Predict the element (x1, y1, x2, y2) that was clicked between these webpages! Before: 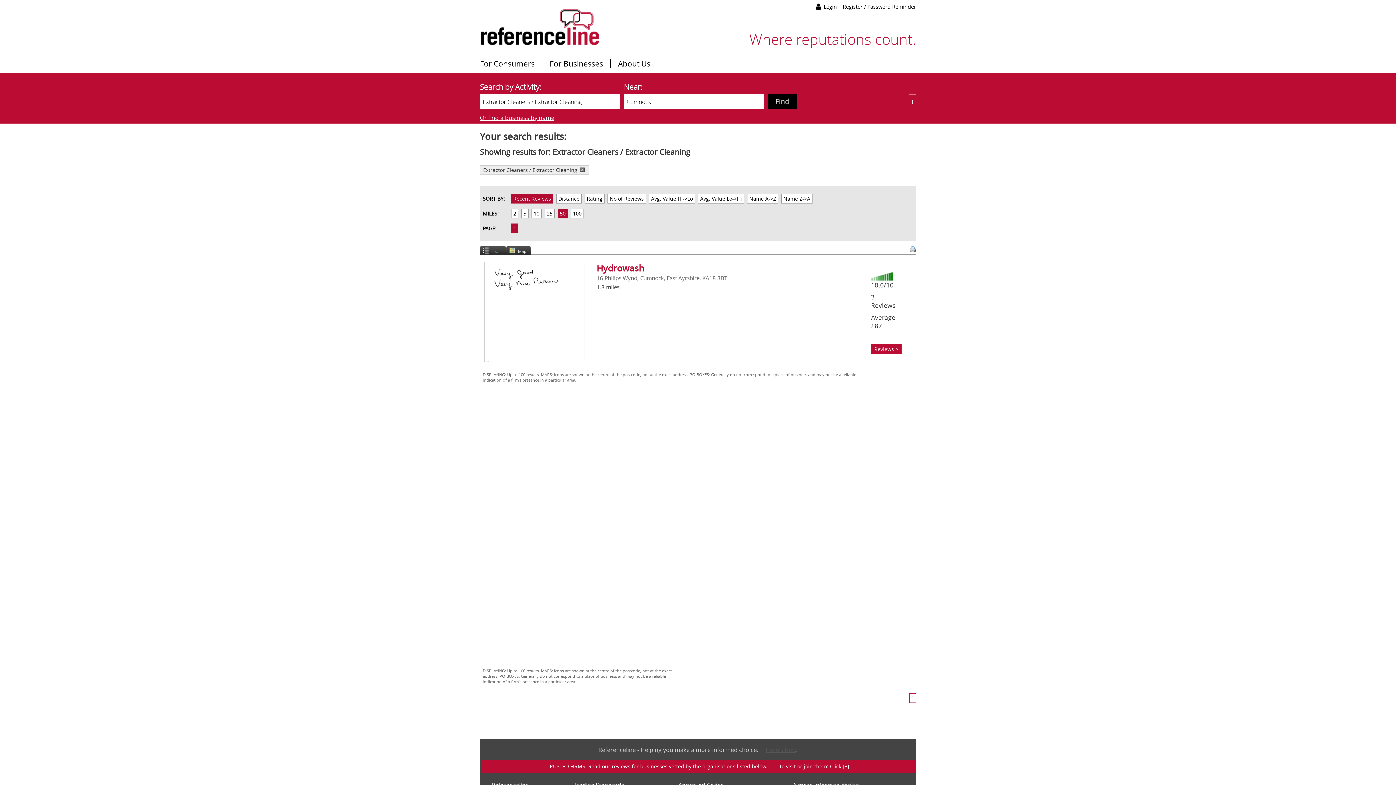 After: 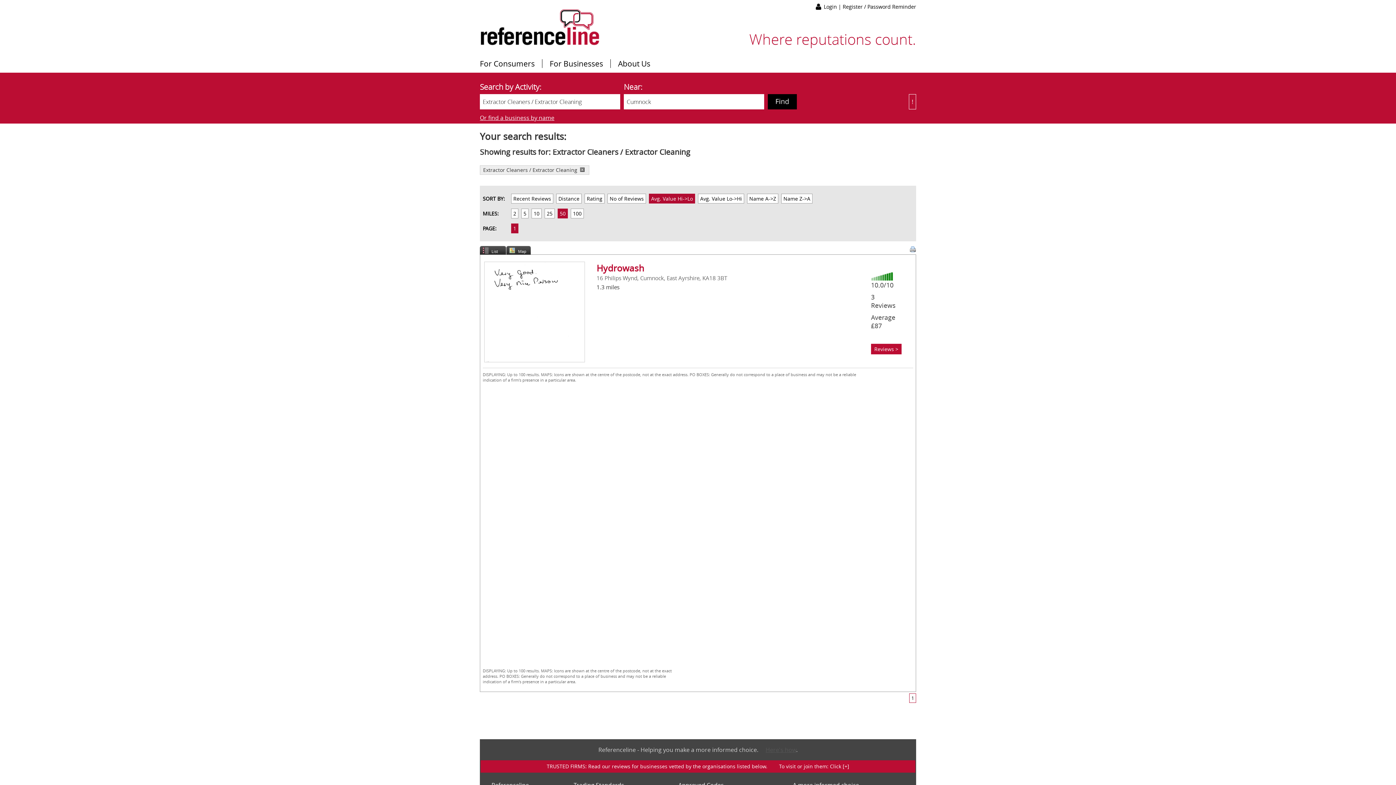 Action: bbox: (649, 193, 695, 203) label: Avg. Value Hi->Lo